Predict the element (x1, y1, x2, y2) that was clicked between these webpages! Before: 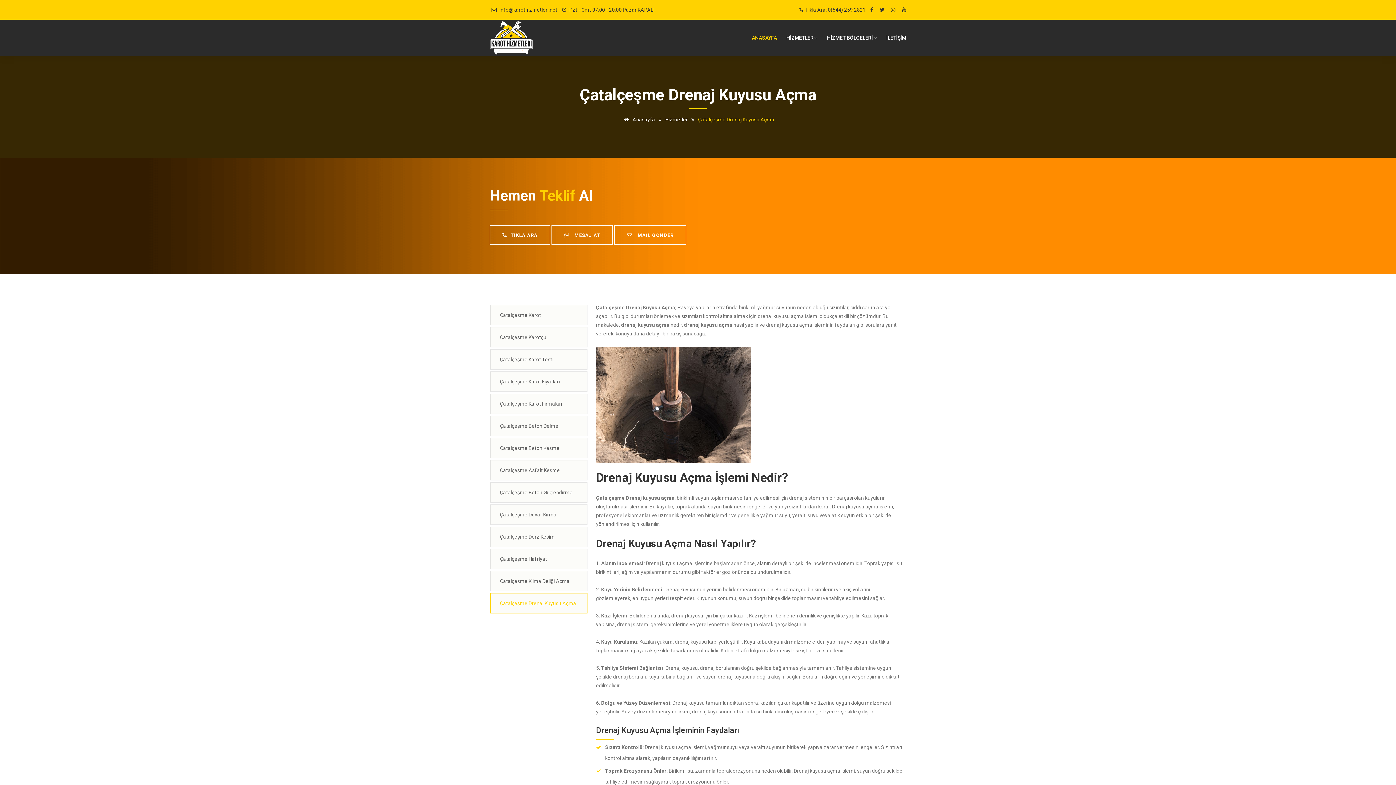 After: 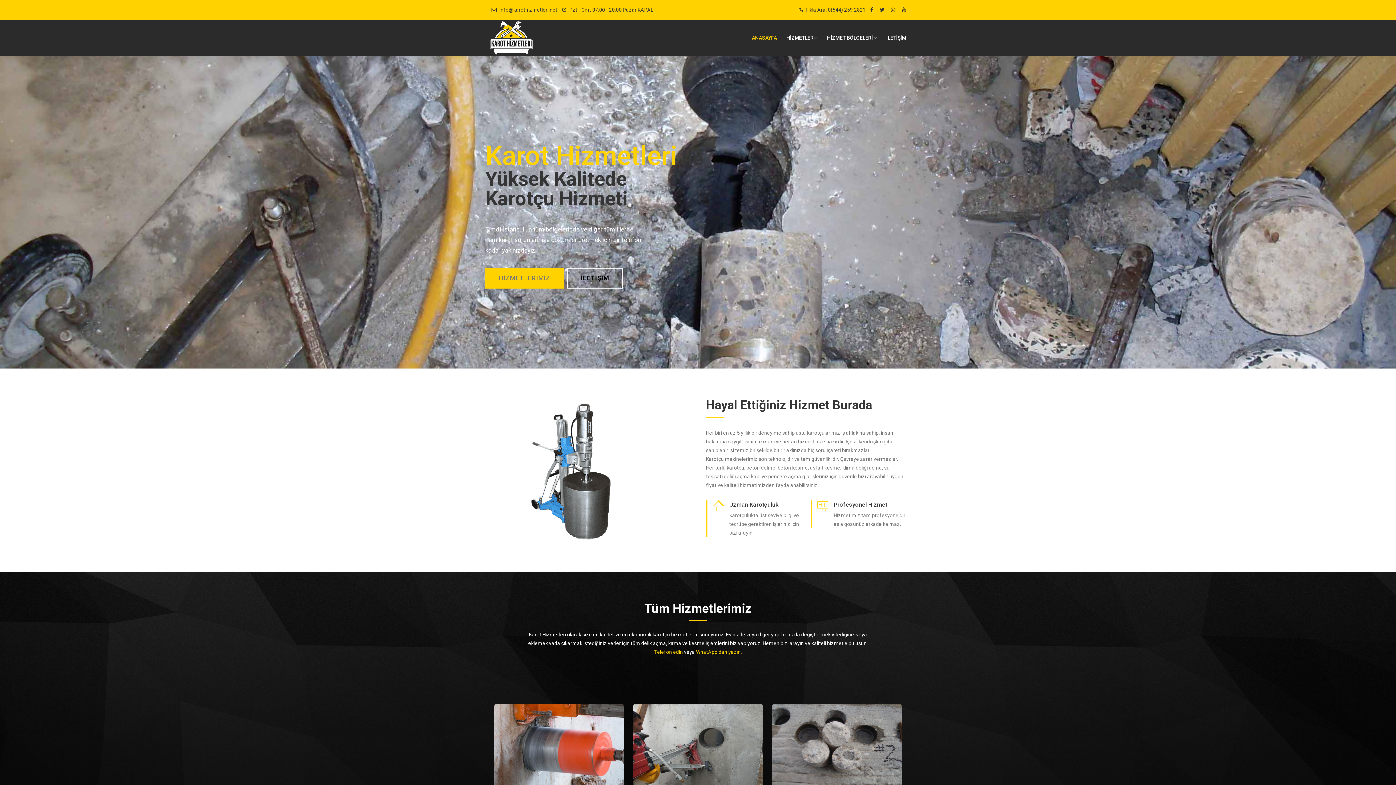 Action: label: HİZMET BÖLGELERİ bbox: (827, 19, 877, 56)